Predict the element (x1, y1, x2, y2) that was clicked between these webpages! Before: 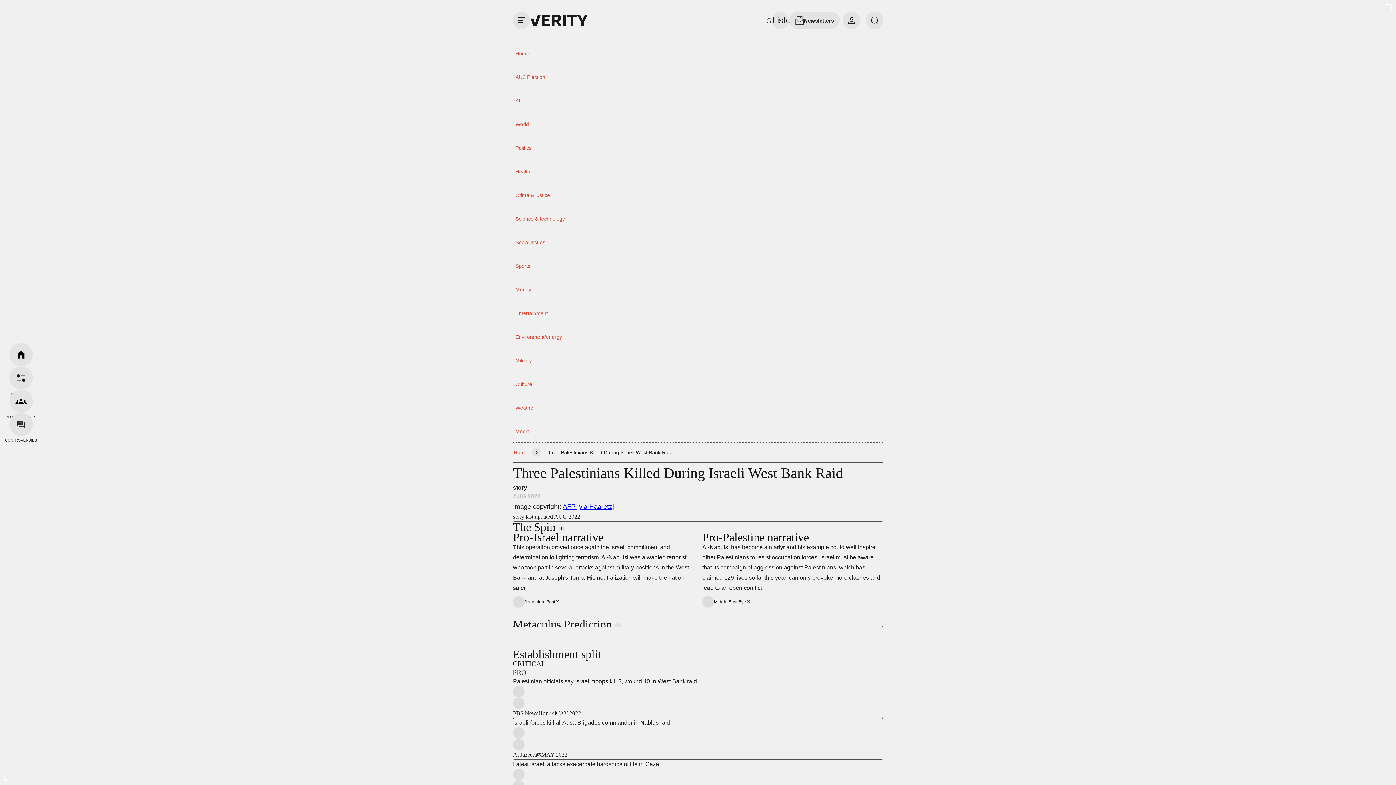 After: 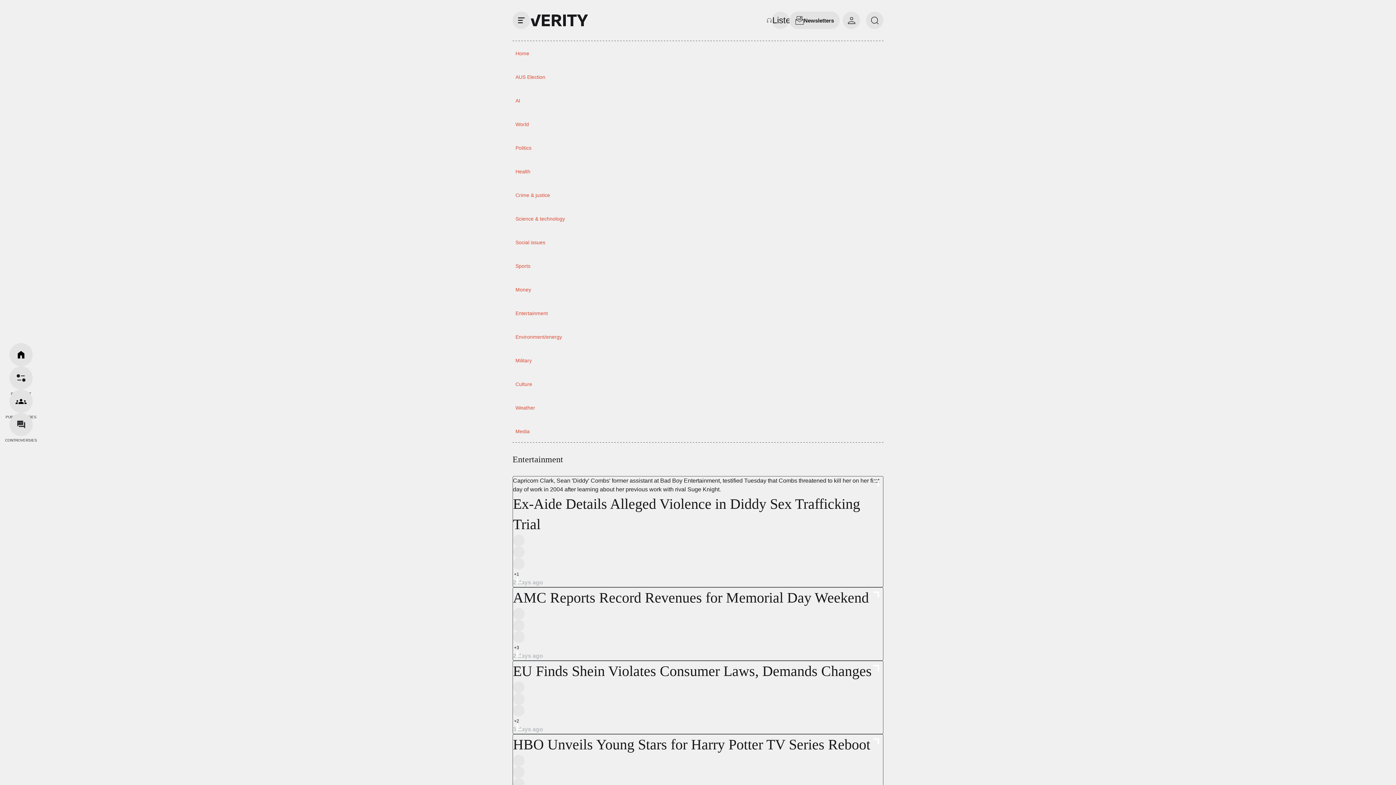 Action: bbox: (512, 307, 550, 320) label: Entertainment